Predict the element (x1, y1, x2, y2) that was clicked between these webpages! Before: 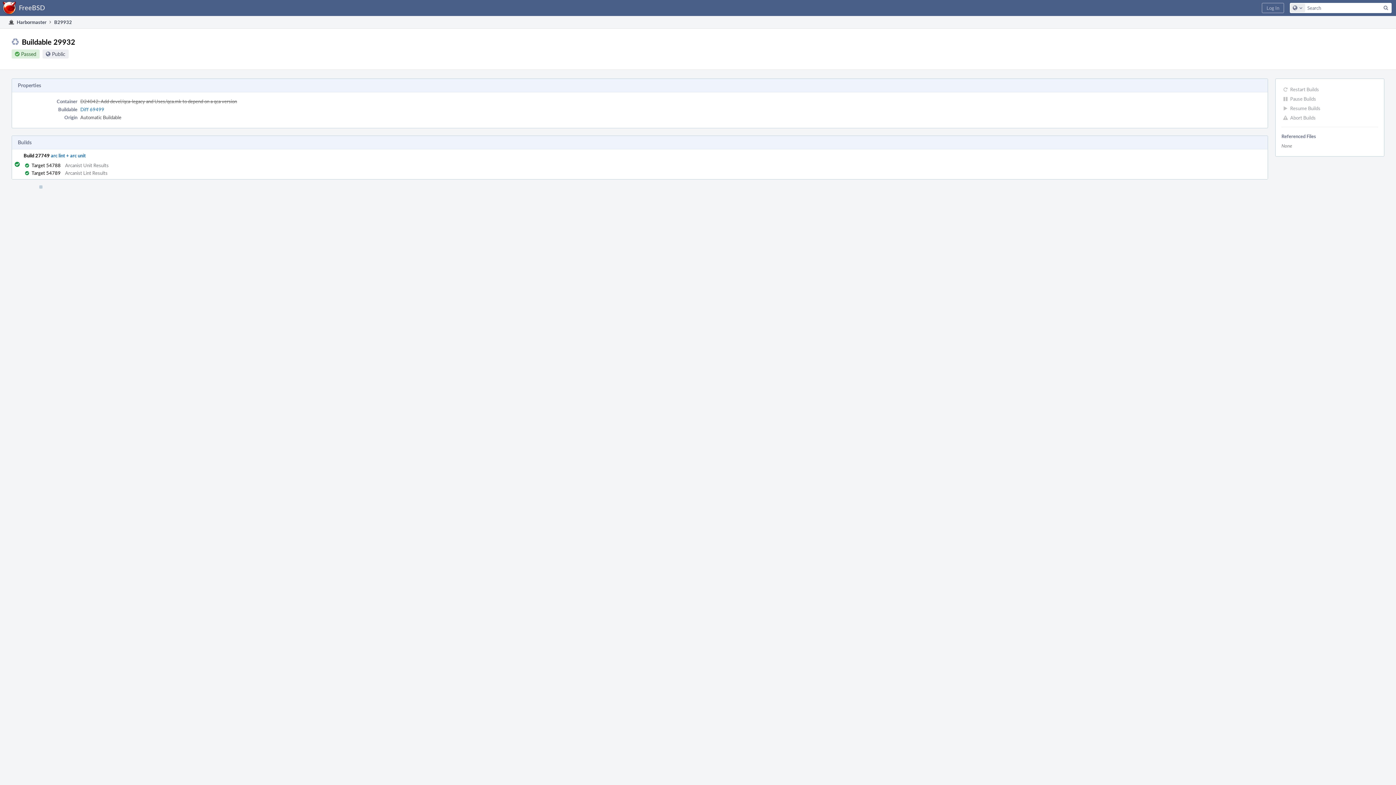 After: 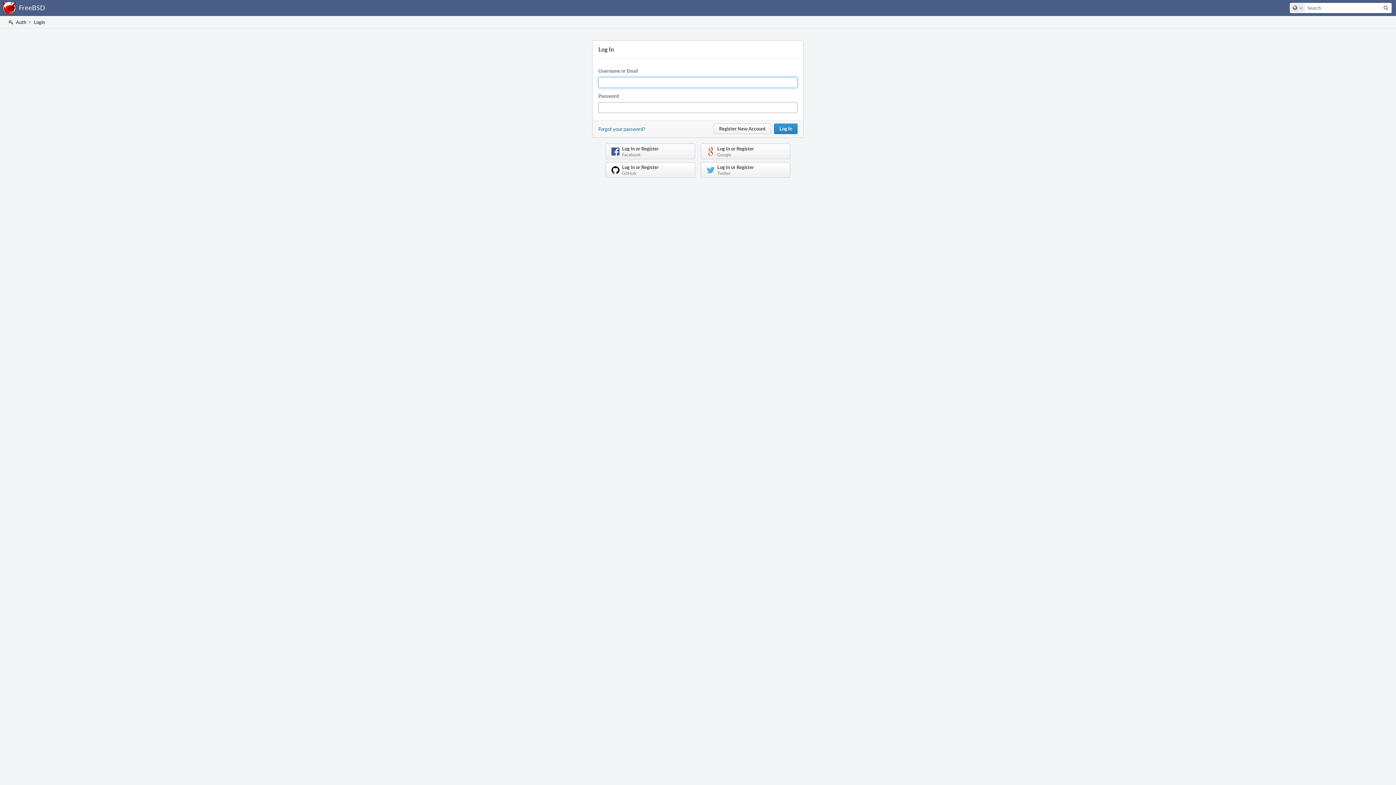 Action: bbox: (1262, 2, 1284, 13) label: Log In